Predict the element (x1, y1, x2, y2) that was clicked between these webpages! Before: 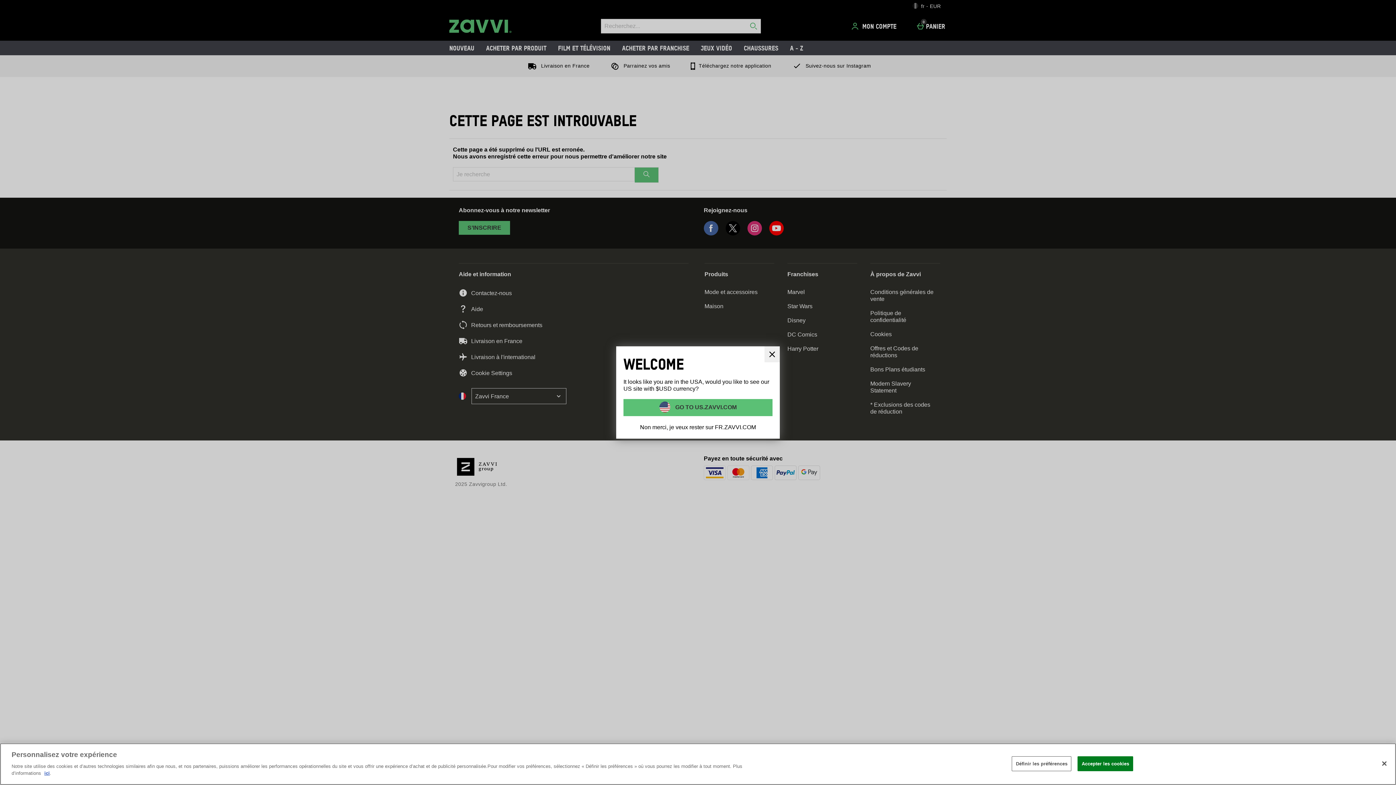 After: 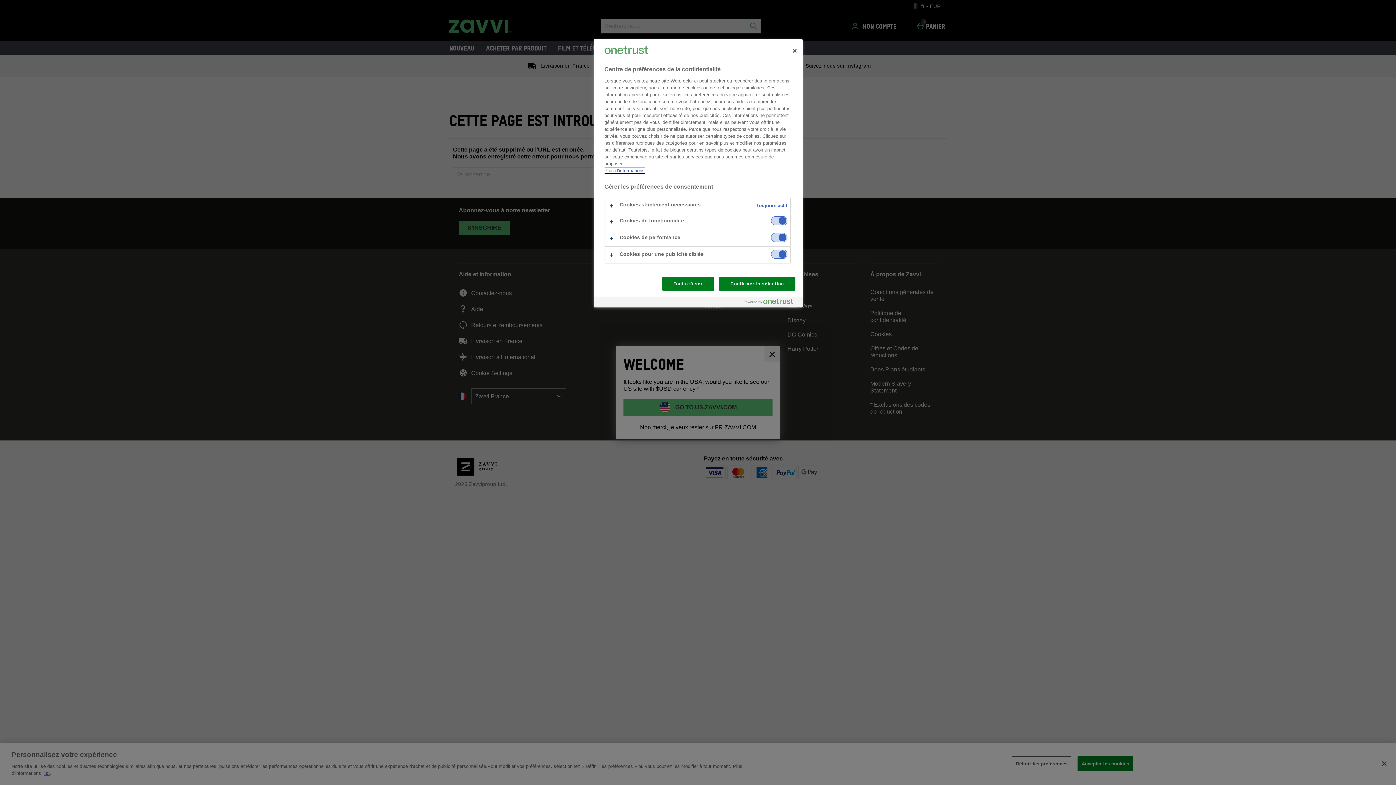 Action: label: Définir les préférences bbox: (1012, 756, 1071, 771)